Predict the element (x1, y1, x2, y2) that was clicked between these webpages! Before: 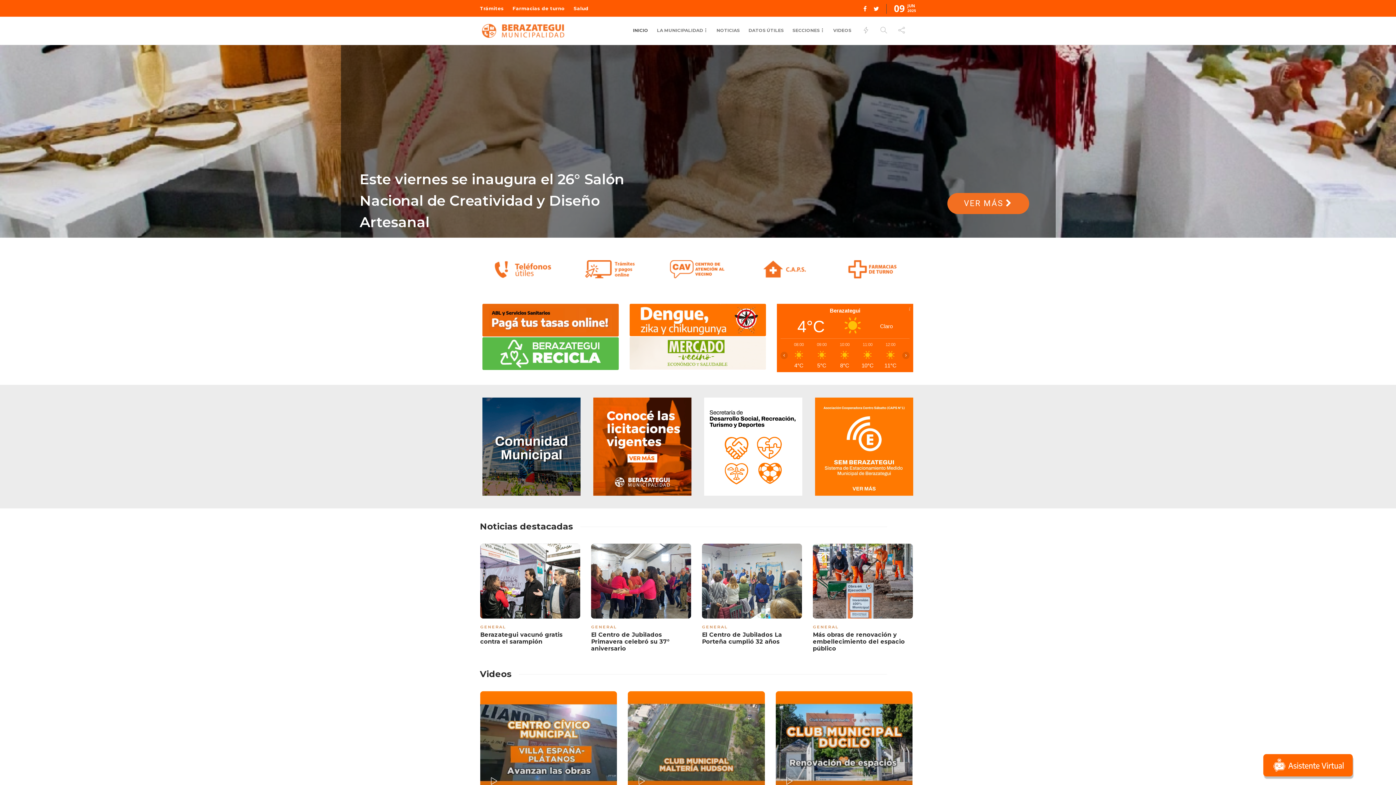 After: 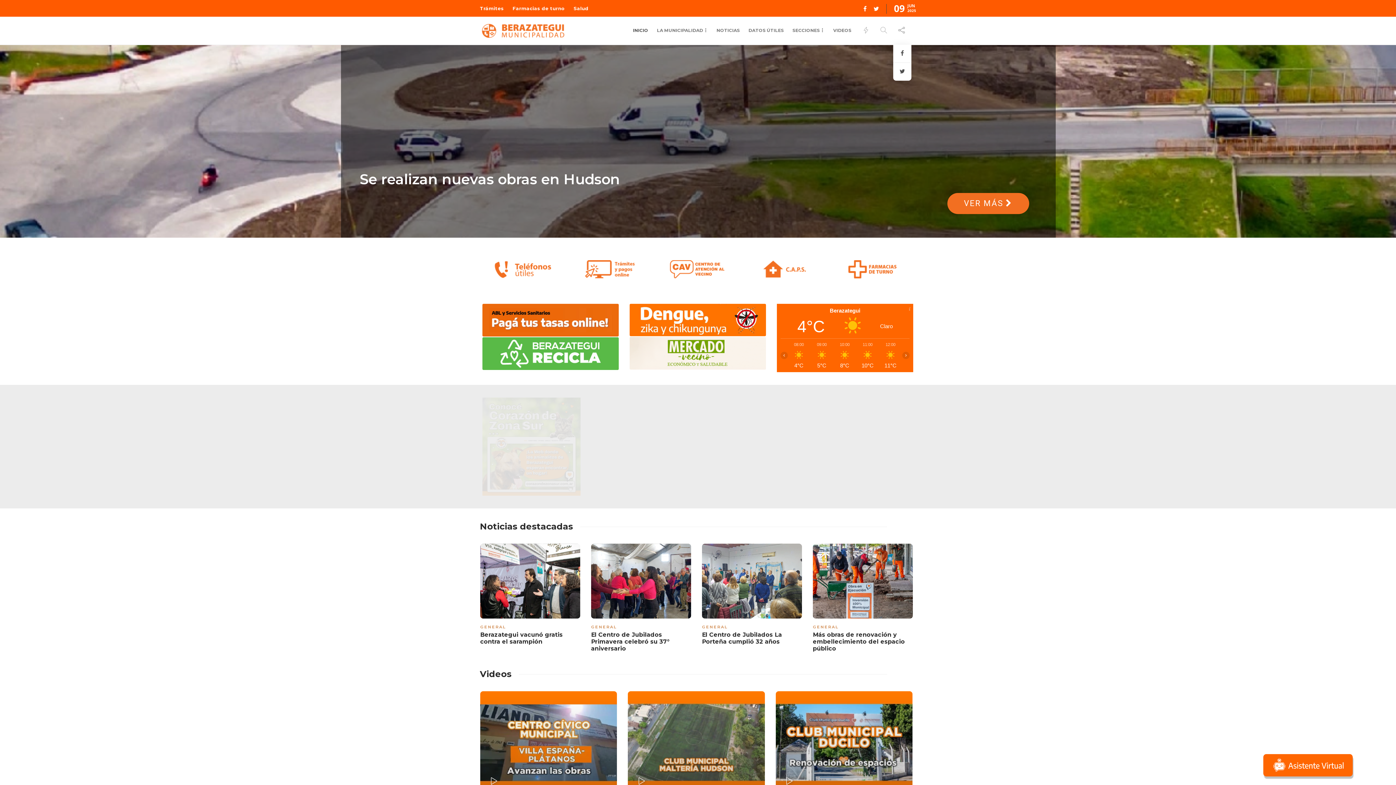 Action: bbox: (898, 16, 905, 44)